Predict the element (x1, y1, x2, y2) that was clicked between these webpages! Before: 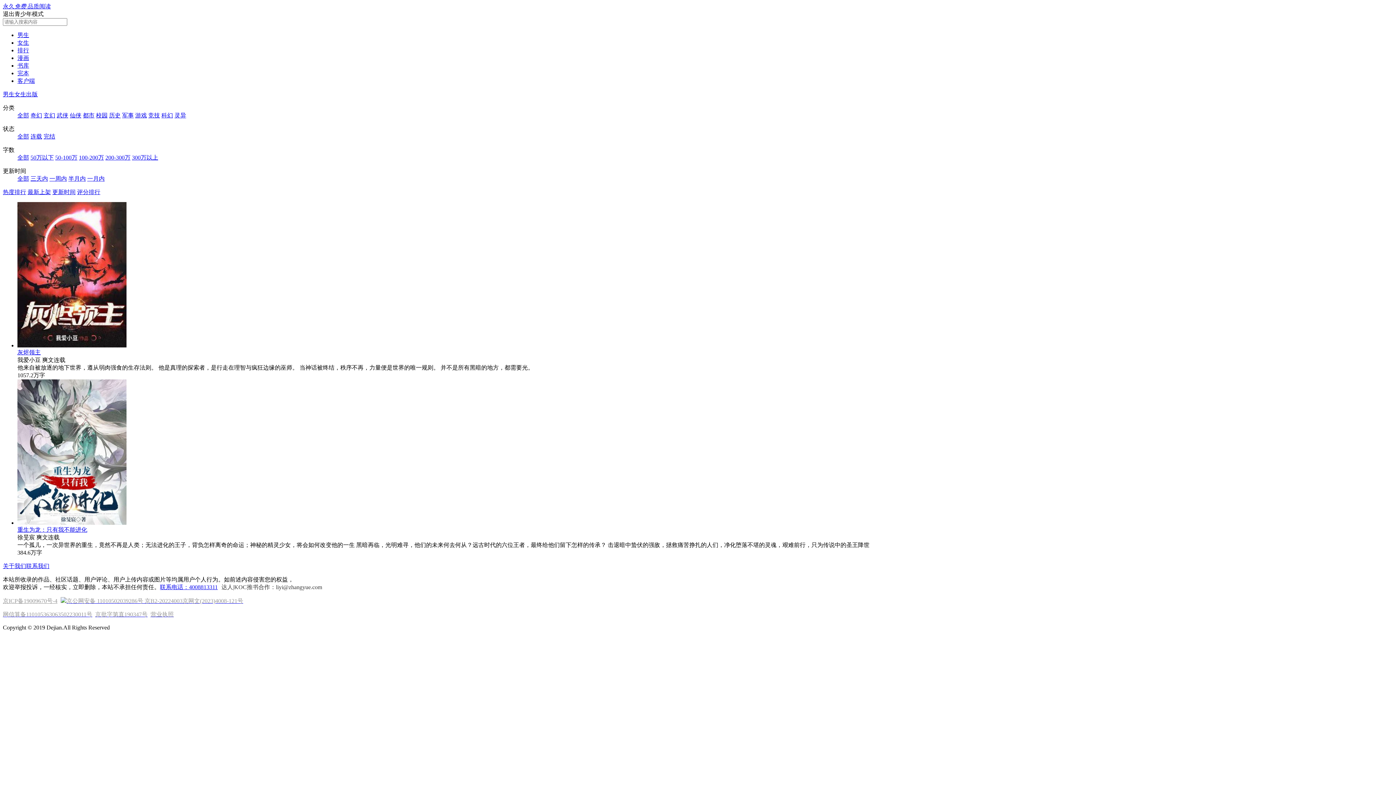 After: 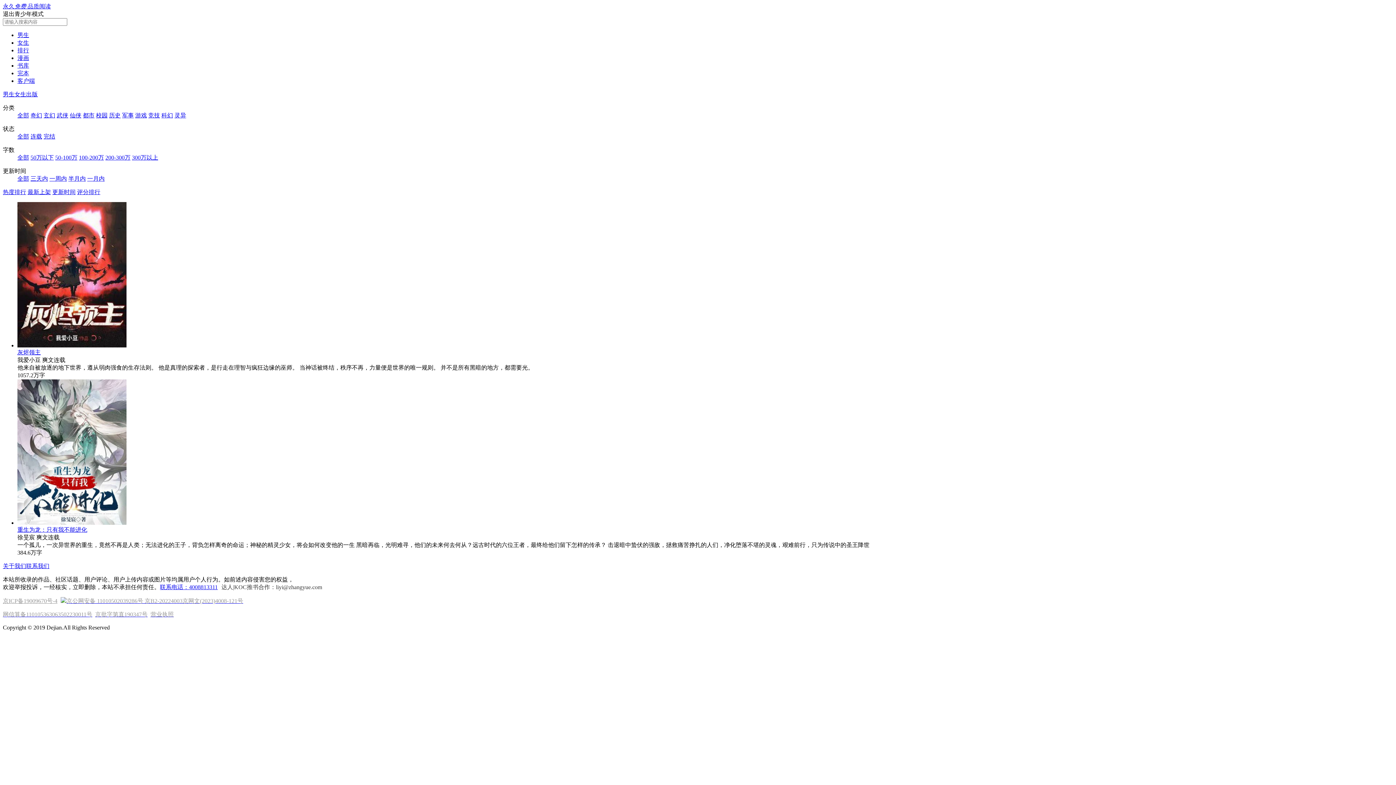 Action: label: 京批字第直190347号 bbox: (92, 611, 147, 617)